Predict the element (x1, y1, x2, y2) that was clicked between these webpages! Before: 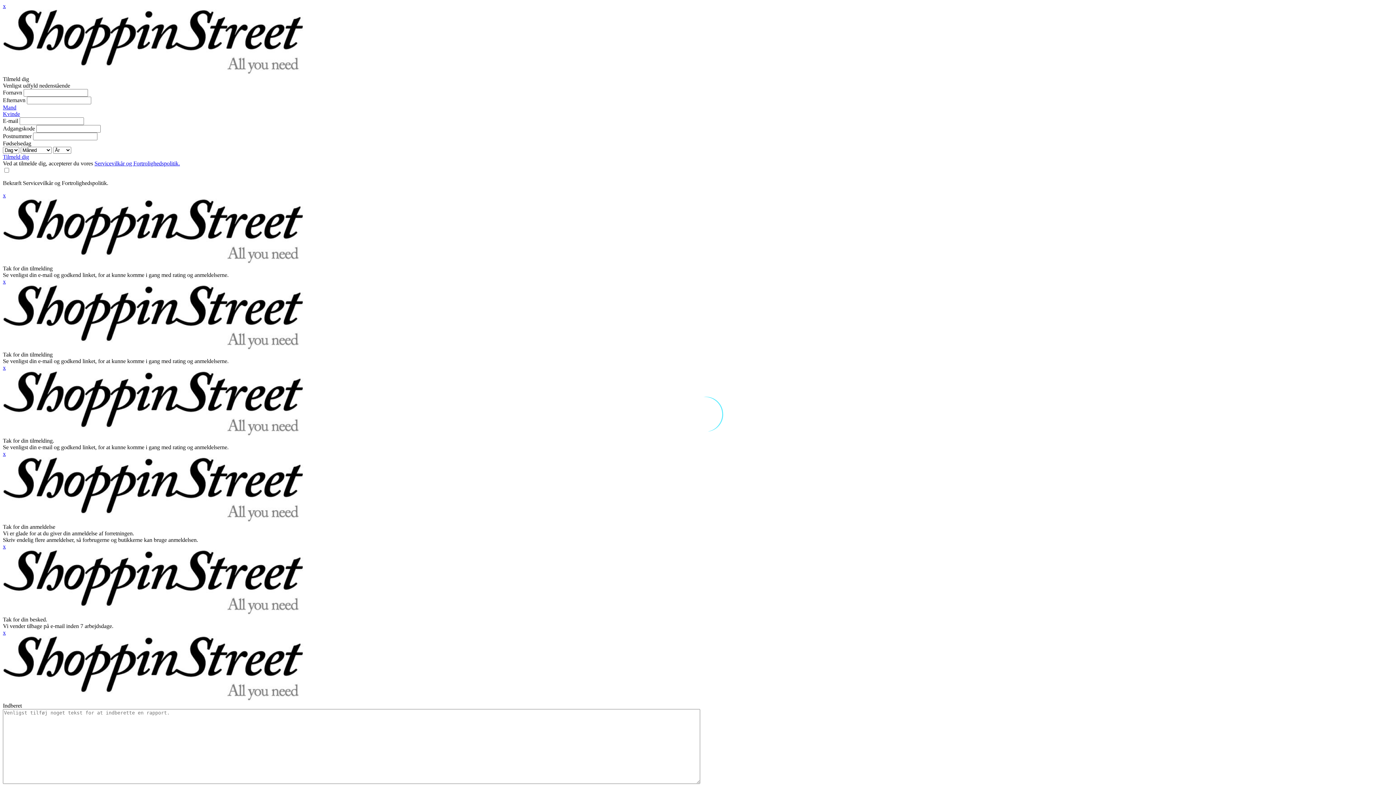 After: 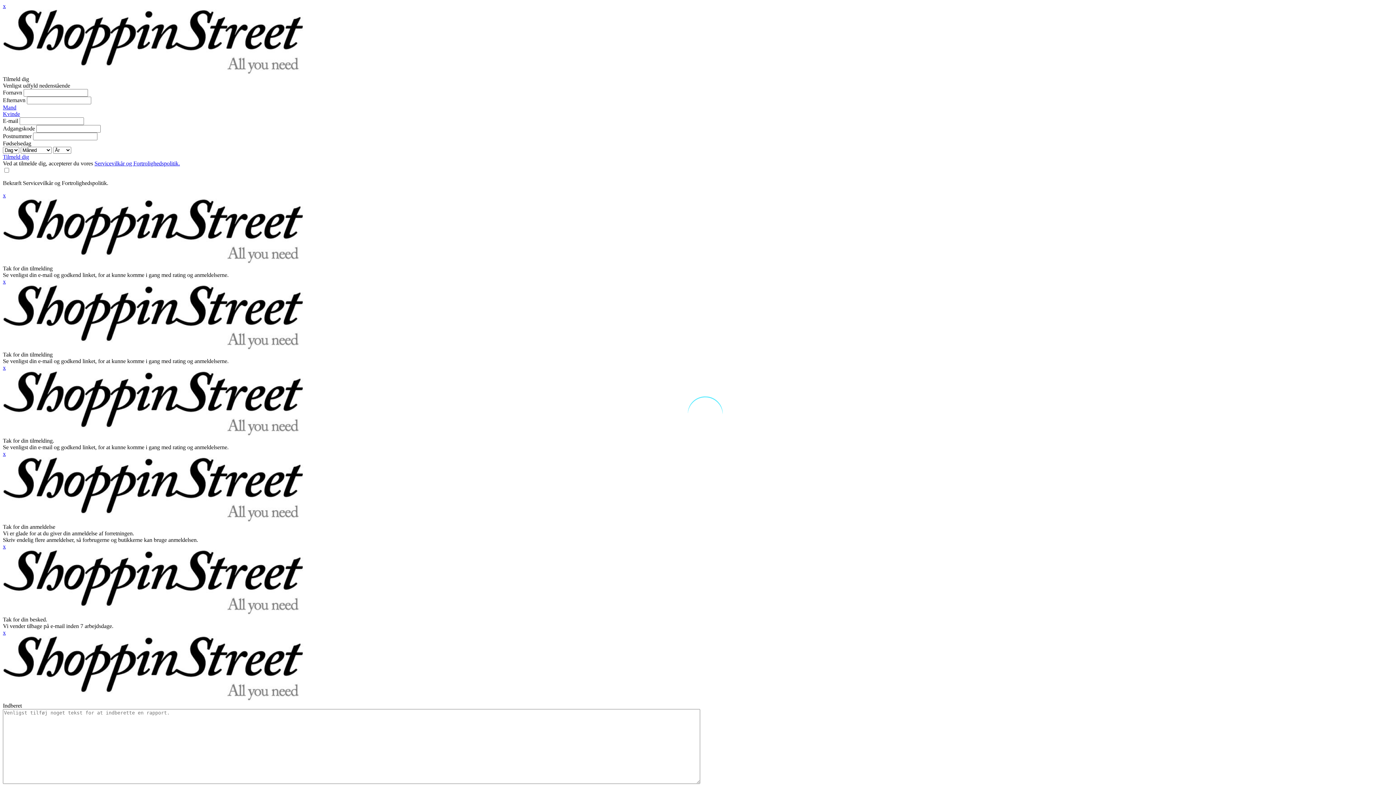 Action: bbox: (2, 110, 20, 117) label: Kvinde